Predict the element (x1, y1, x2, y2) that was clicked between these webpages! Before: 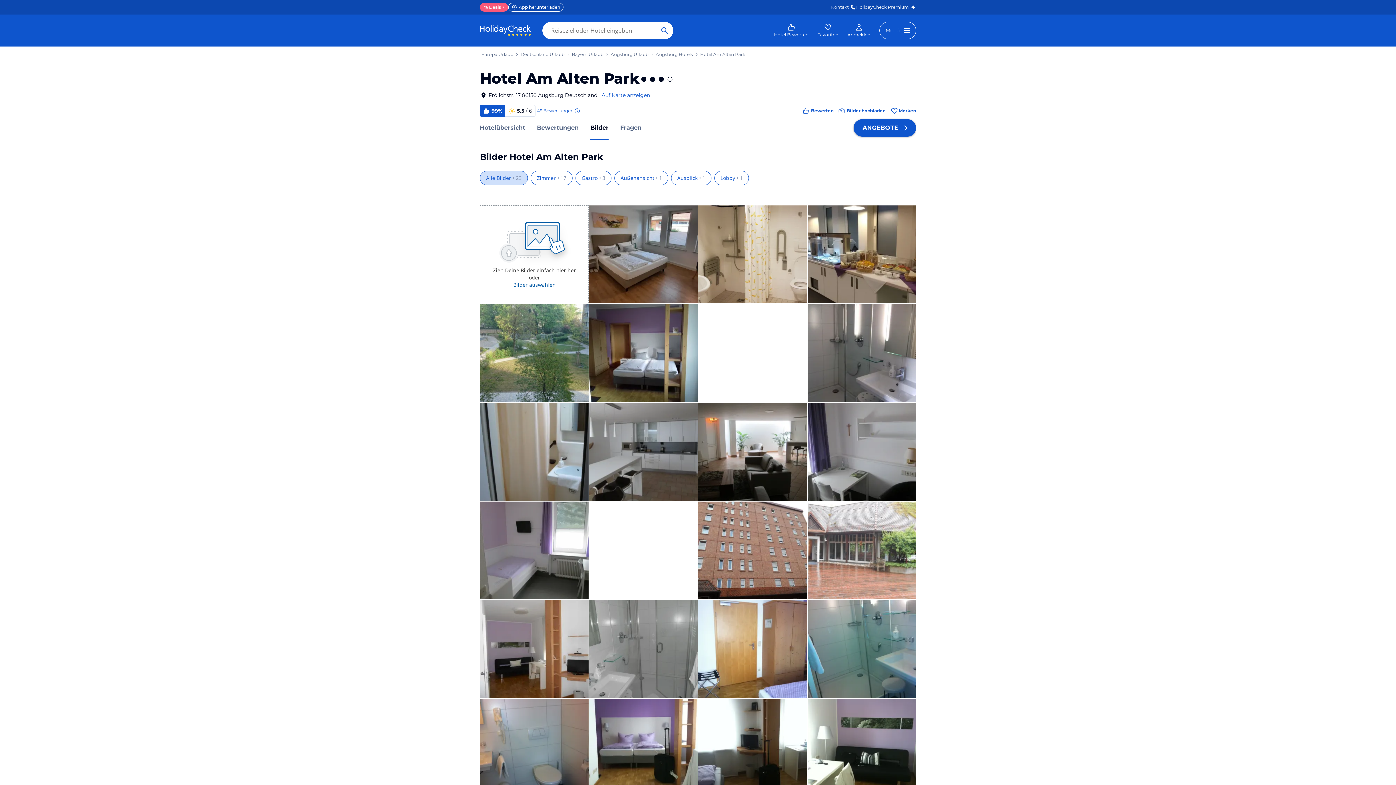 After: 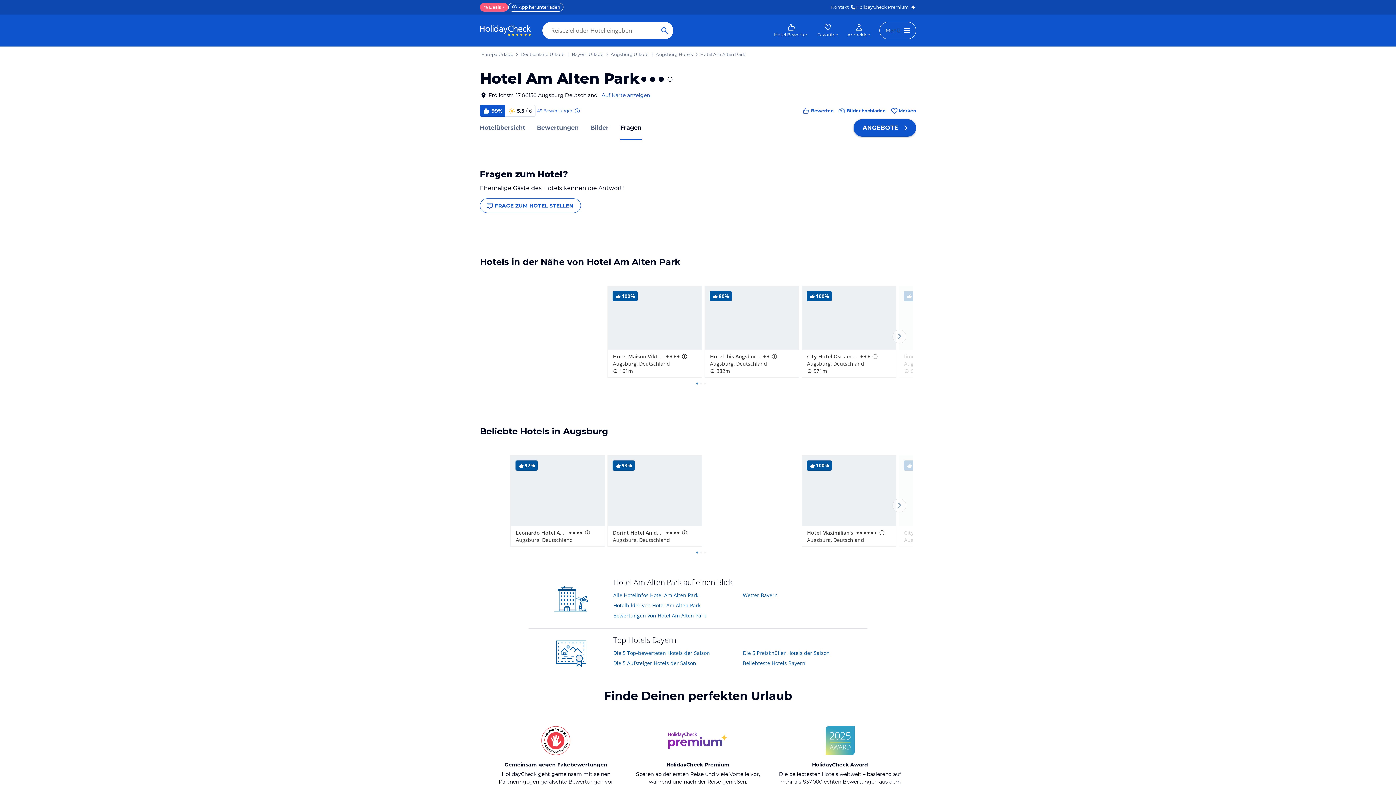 Action: bbox: (620, 123, 641, 132) label: Fragen